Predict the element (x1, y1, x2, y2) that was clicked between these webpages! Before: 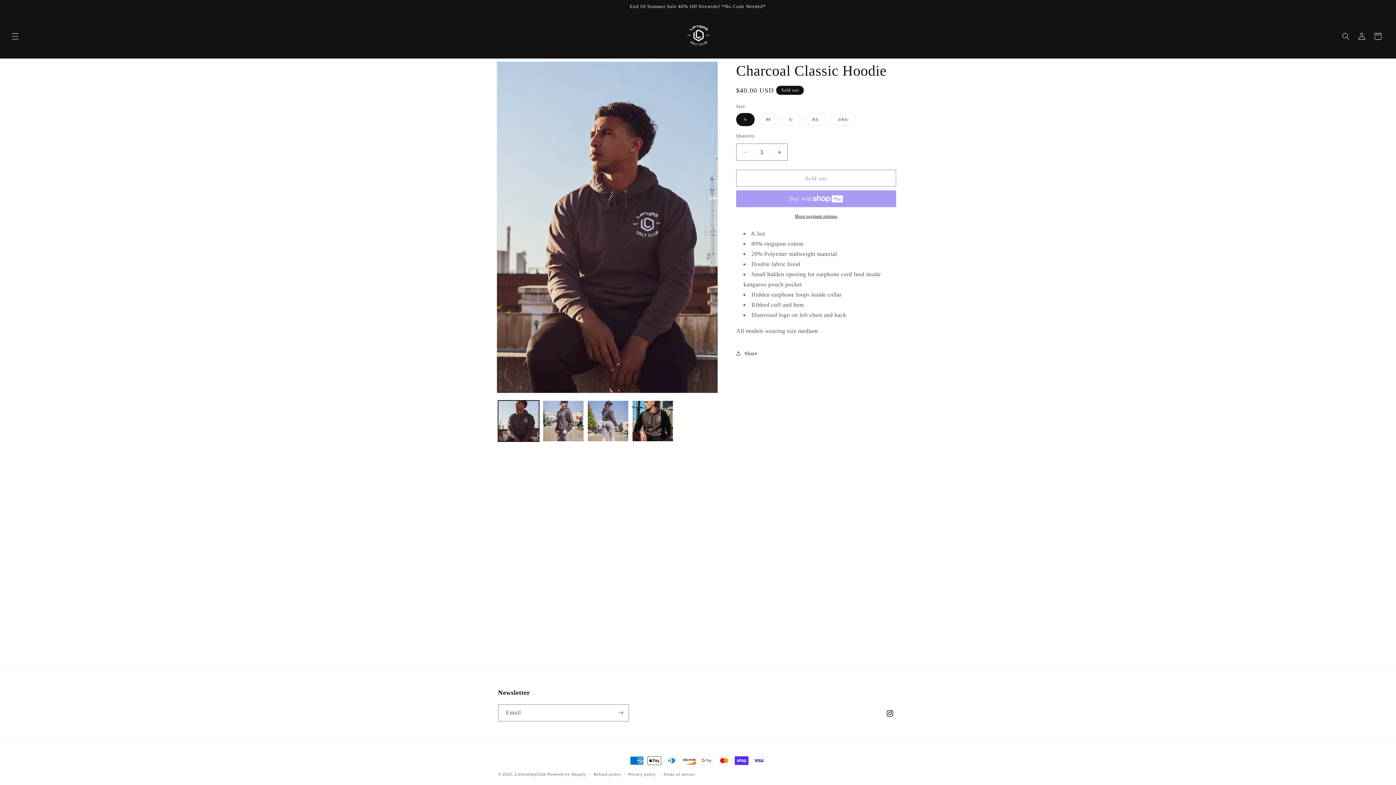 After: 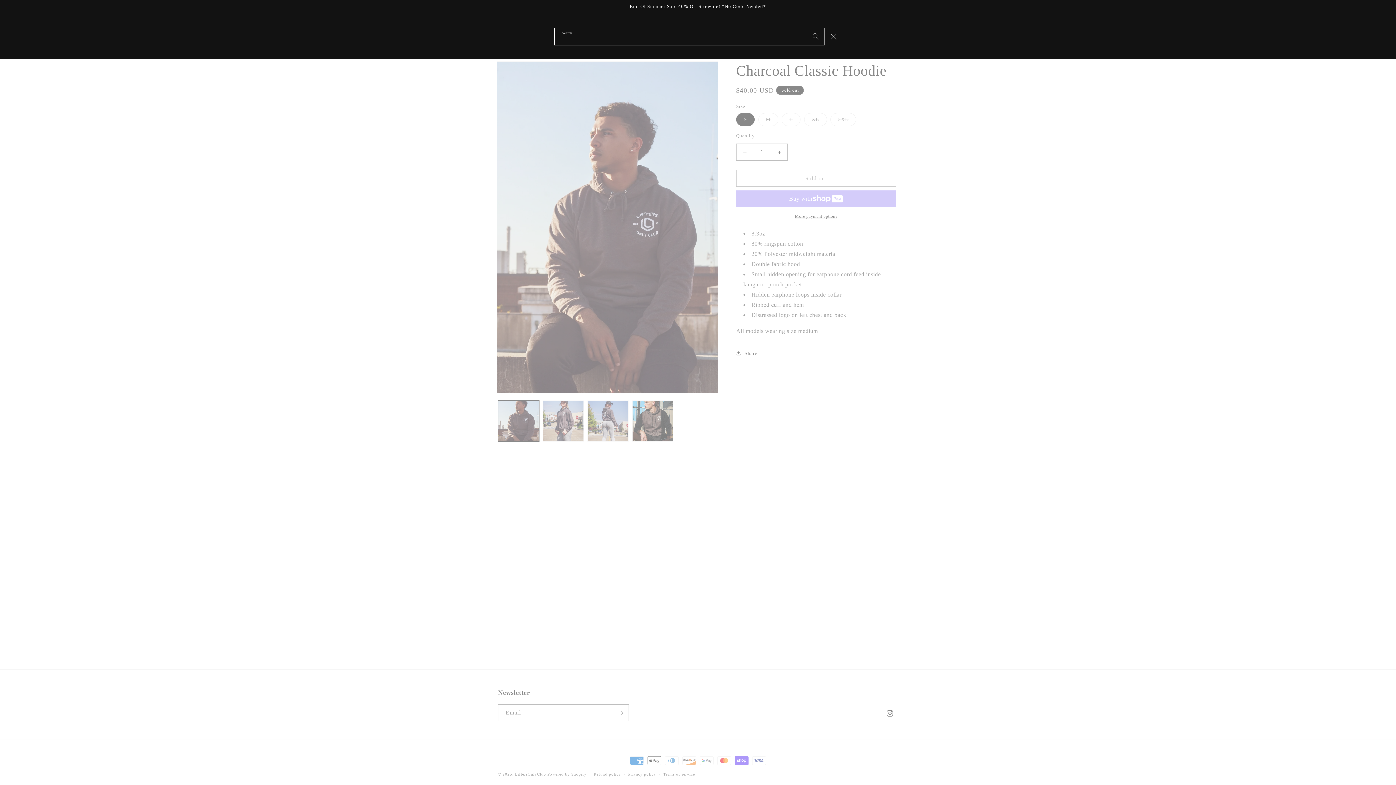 Action: bbox: (1338, 28, 1354, 44) label: Search